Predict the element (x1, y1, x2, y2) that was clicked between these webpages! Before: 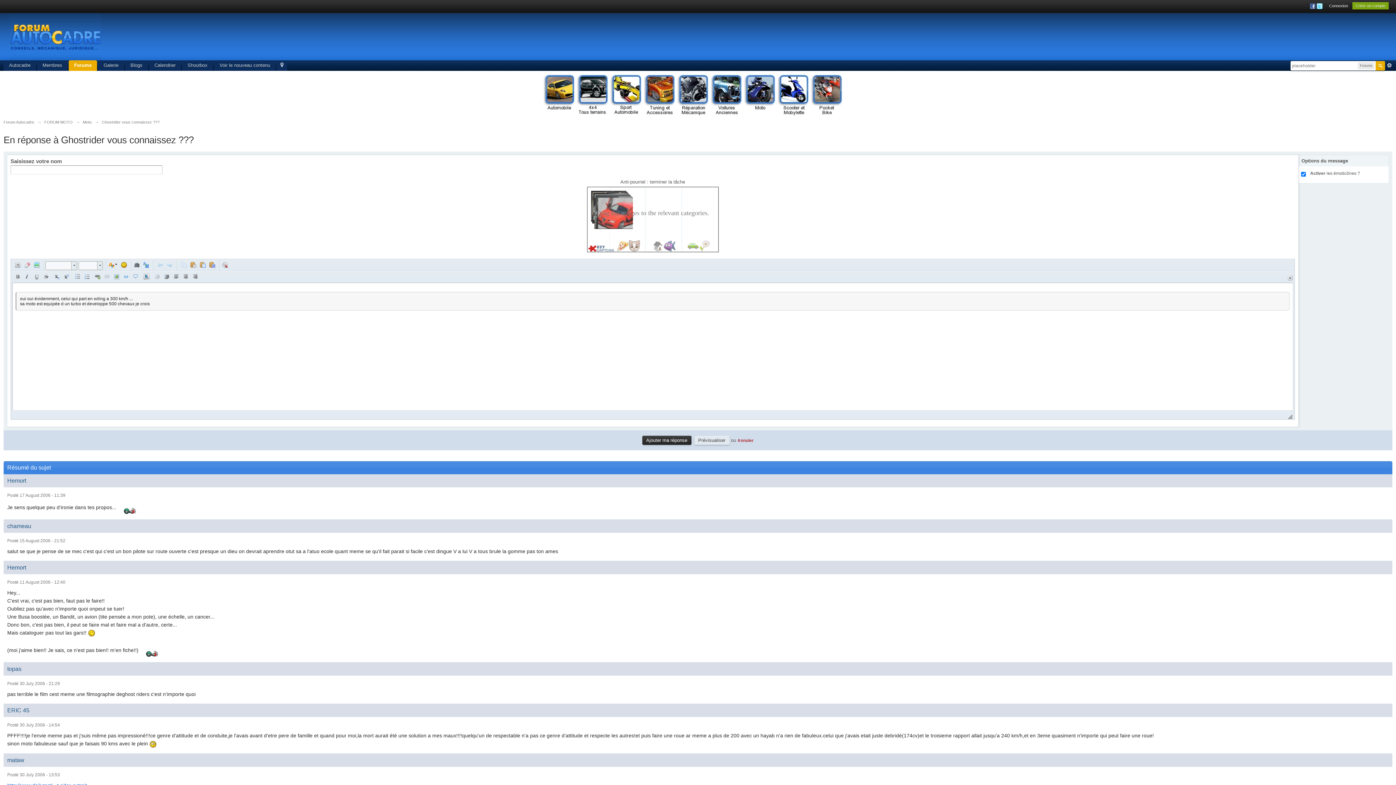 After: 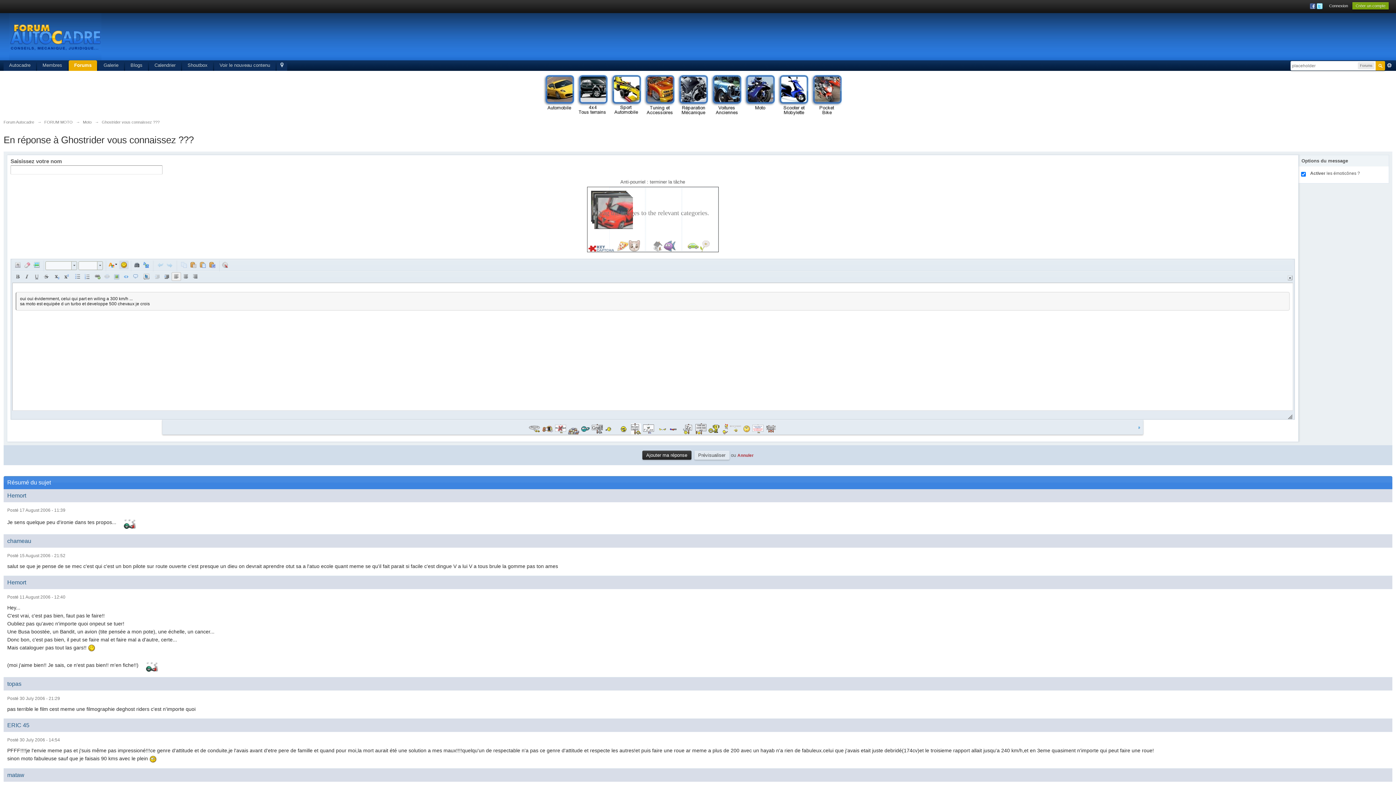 Action: bbox: (119, 260, 128, 269) label:  